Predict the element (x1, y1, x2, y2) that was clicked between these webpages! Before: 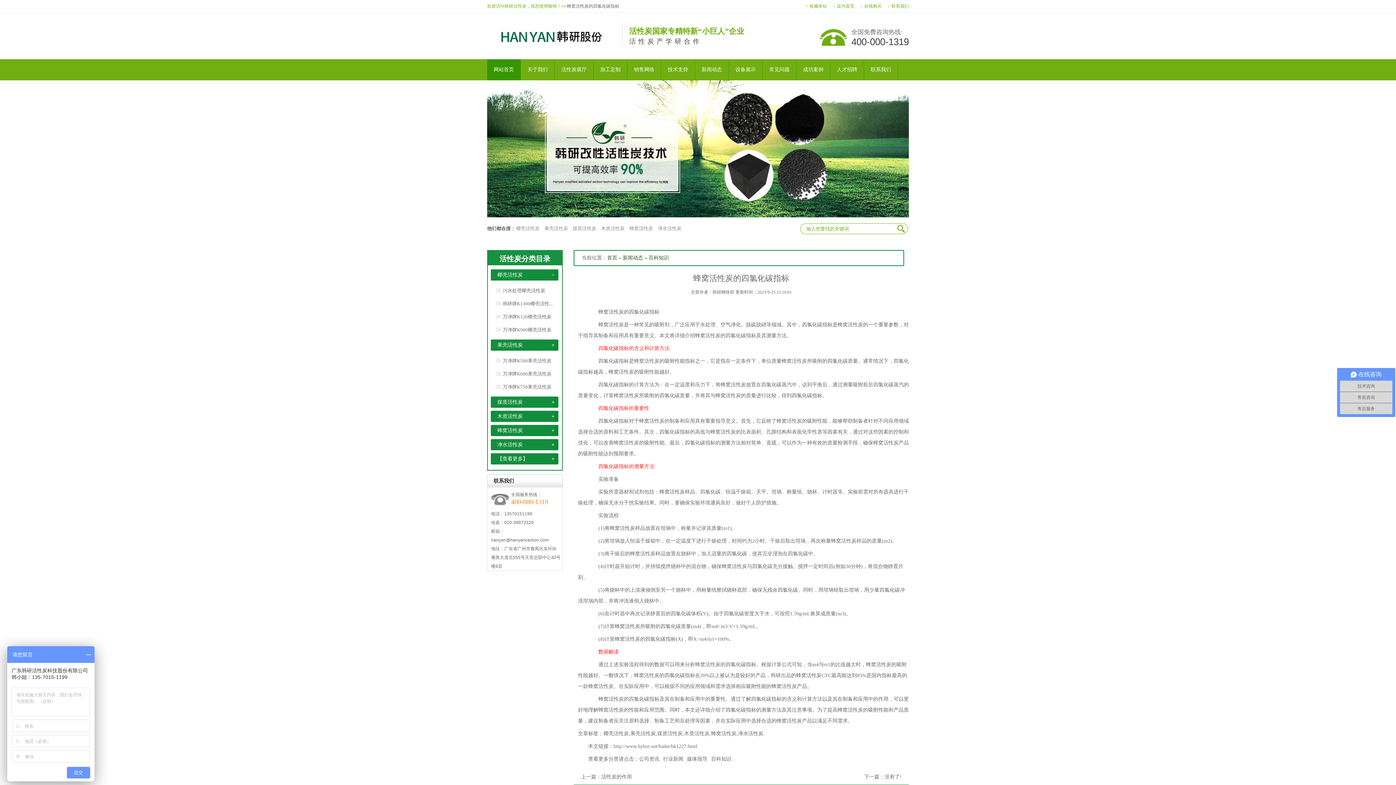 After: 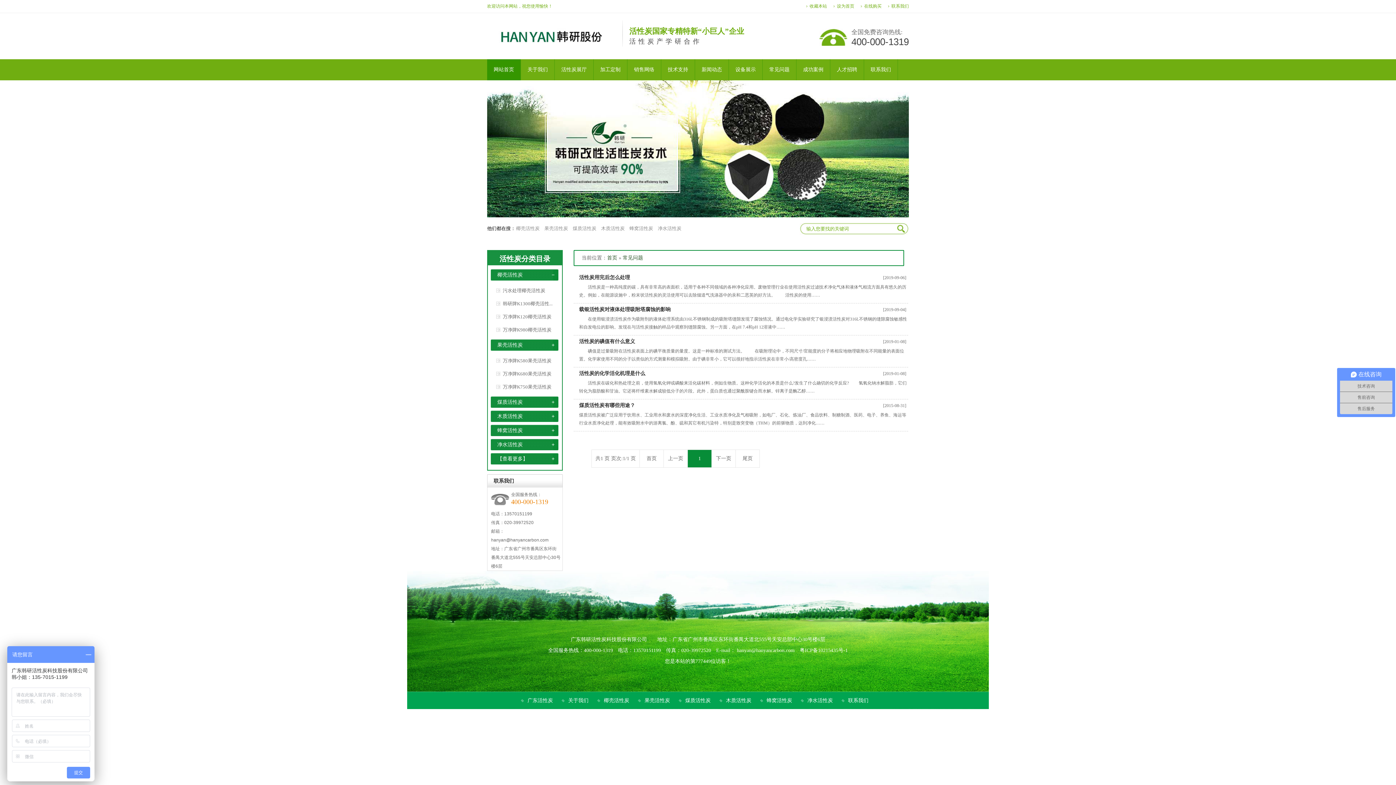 Action: bbox: (762, 59, 796, 80) label: 常见问题